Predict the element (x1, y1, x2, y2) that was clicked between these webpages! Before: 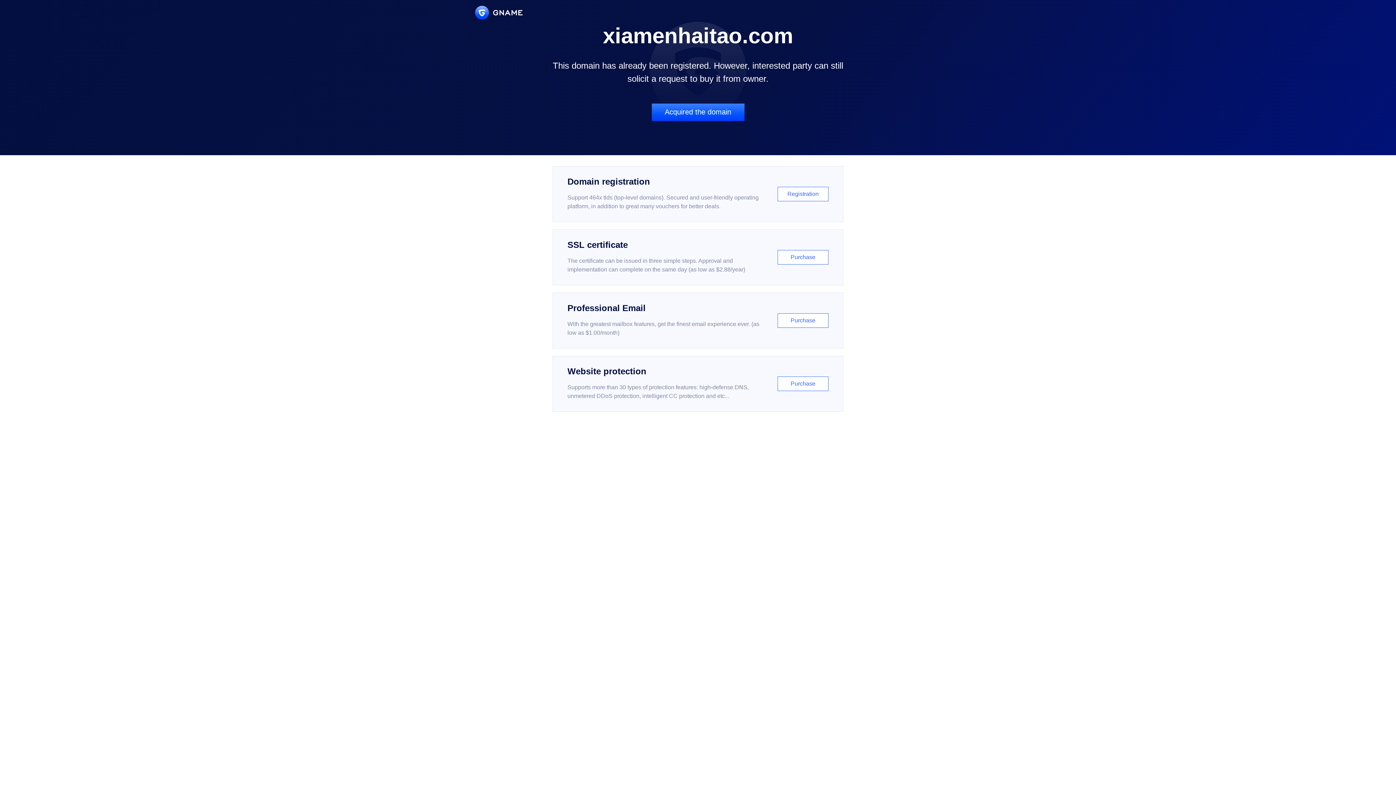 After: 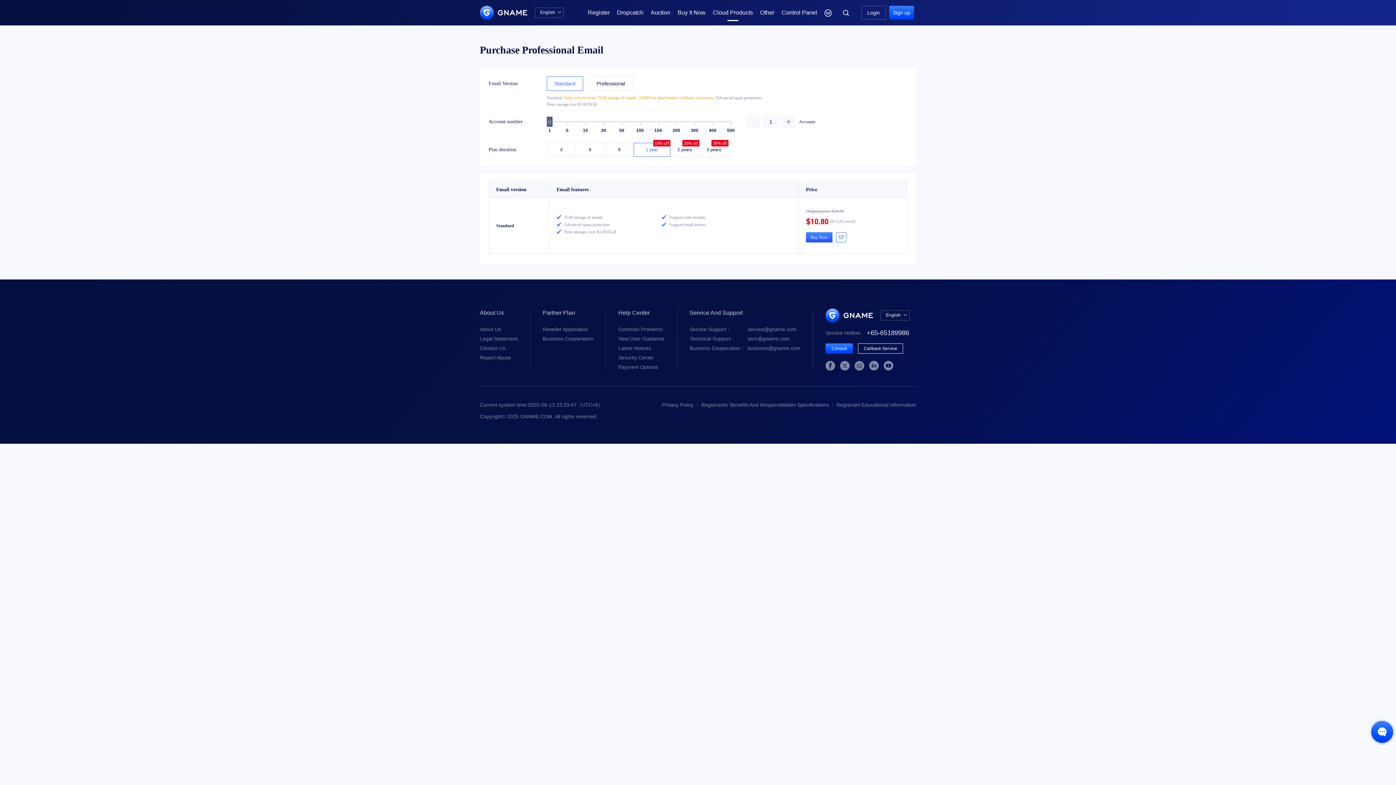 Action: label: Professional Email

With the greatest mailbox features, get the finest email experience ever. (as low as $1.00/month)

Purchase bbox: (552, 292, 843, 348)